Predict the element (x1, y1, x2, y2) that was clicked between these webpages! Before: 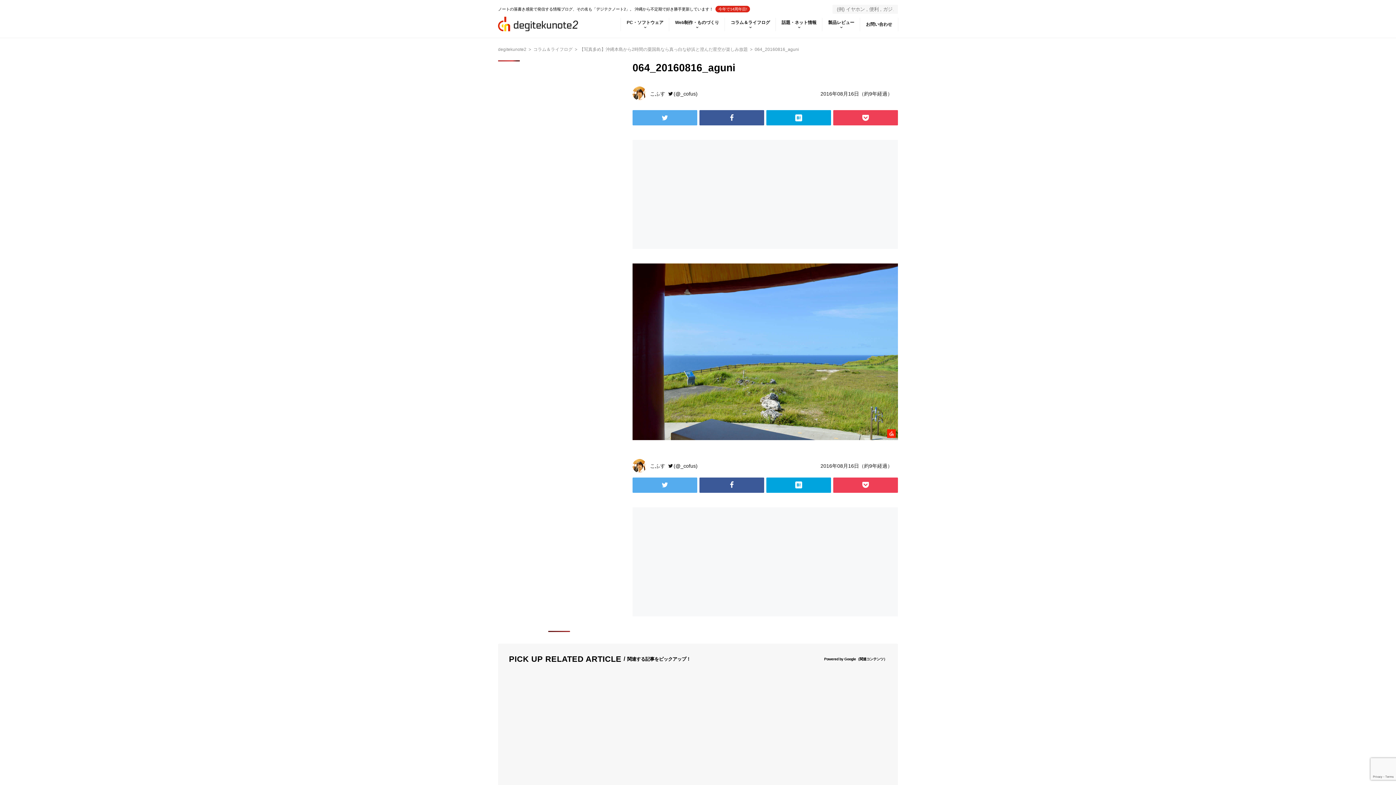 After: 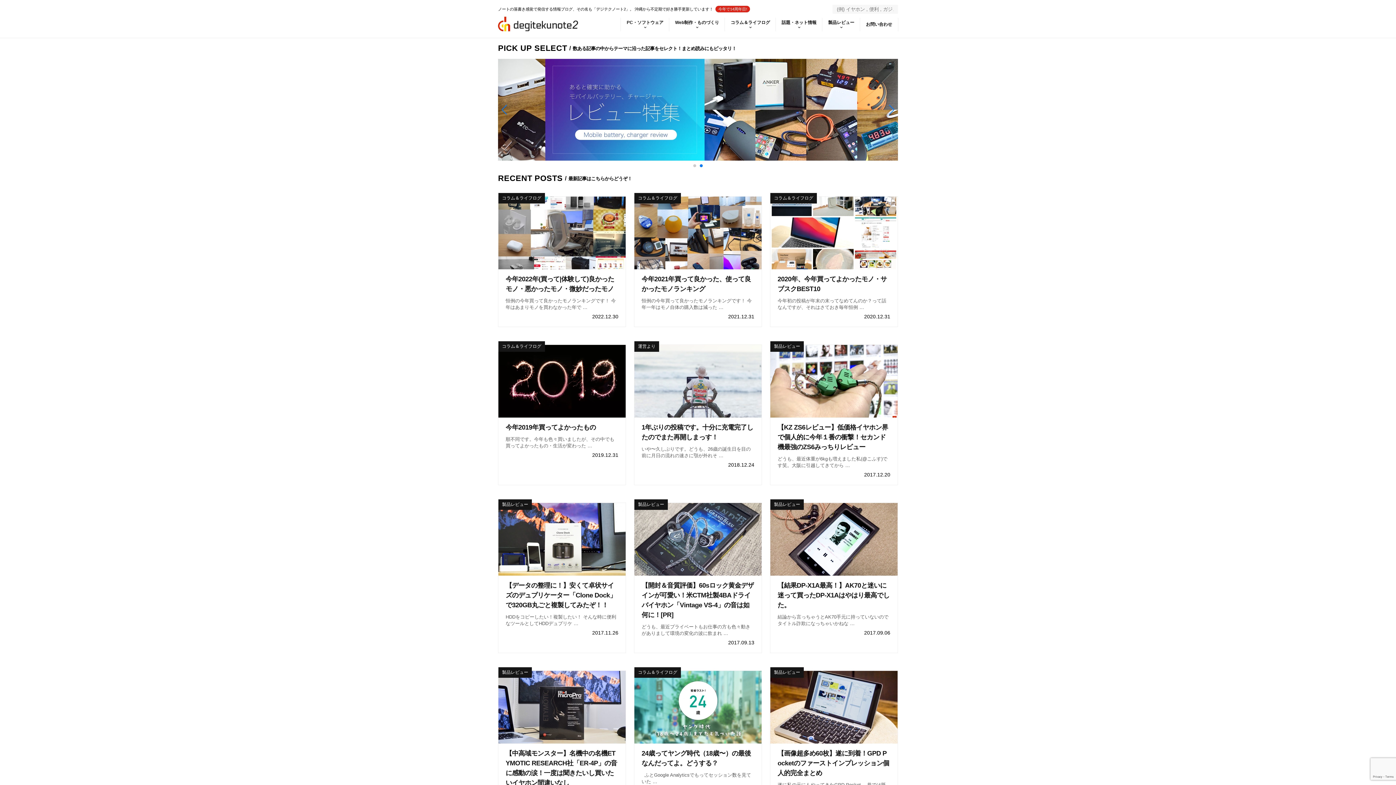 Action: label: こふす bbox: (650, 90, 665, 96)